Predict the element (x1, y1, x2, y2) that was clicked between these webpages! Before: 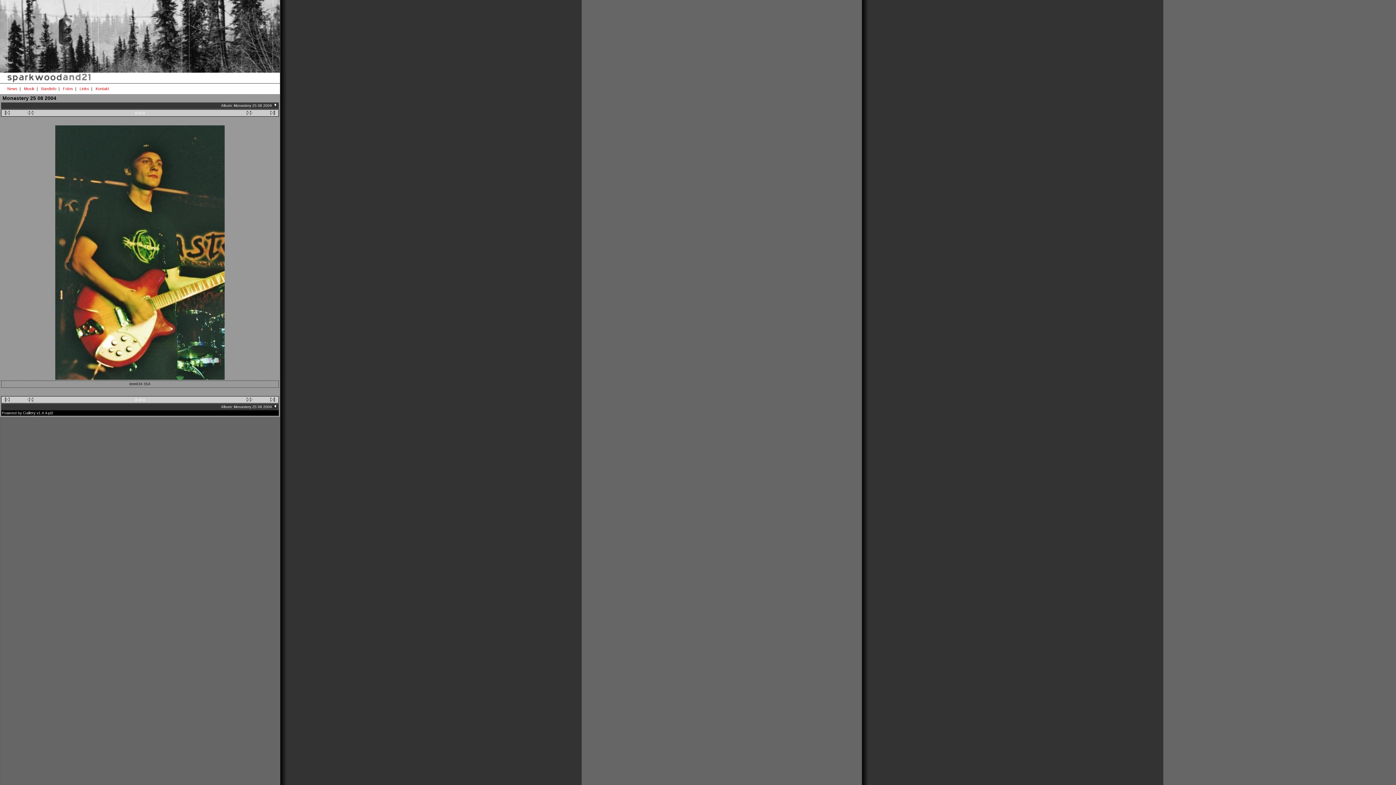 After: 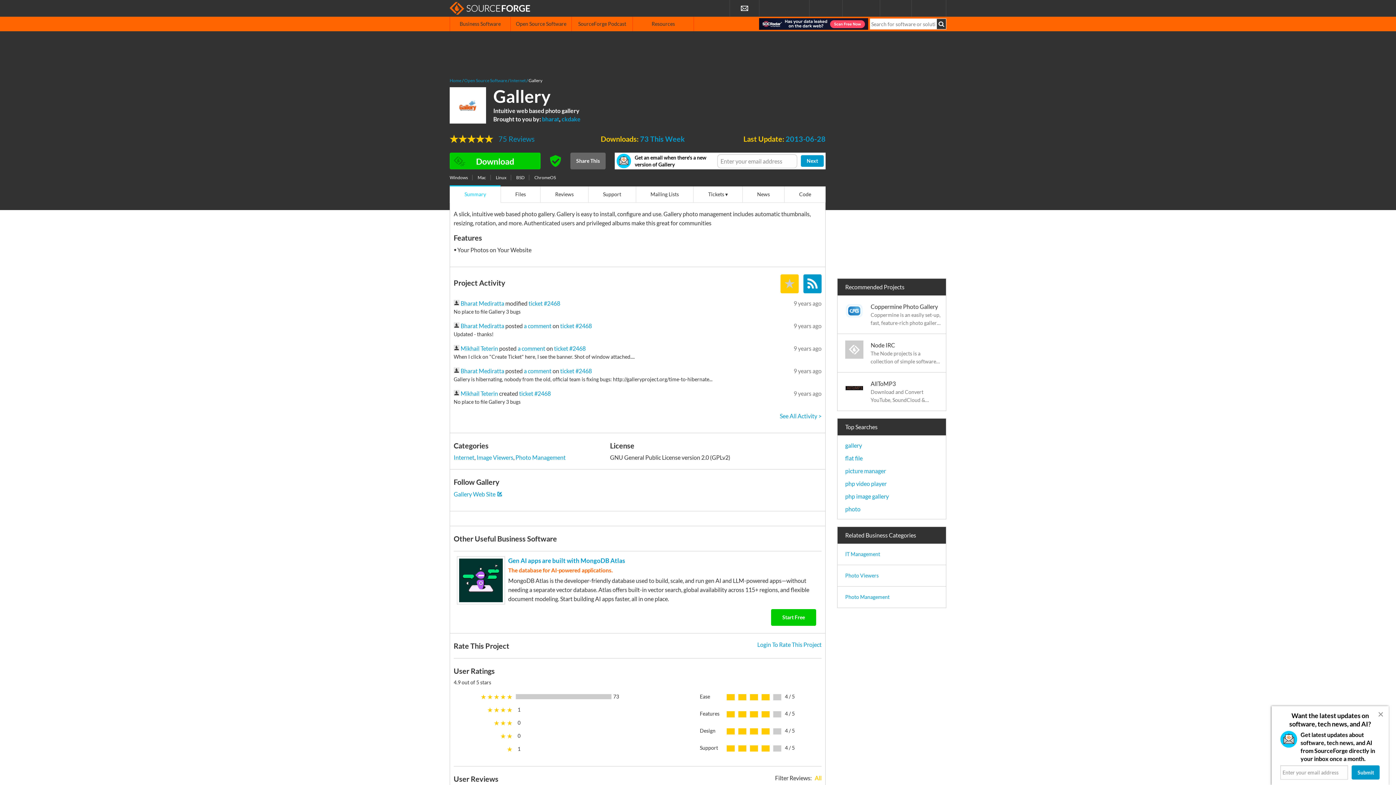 Action: label: Gallery bbox: (22, 410, 35, 415)